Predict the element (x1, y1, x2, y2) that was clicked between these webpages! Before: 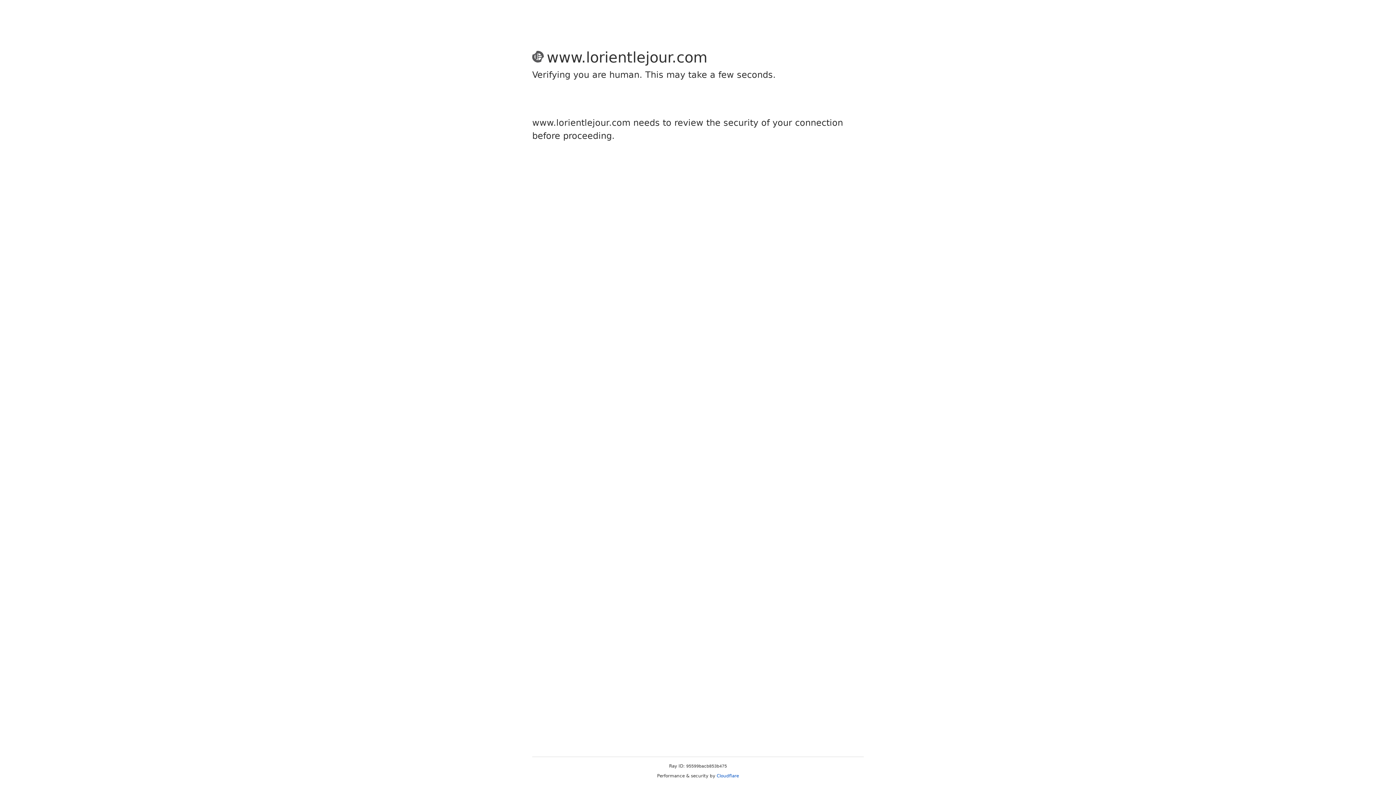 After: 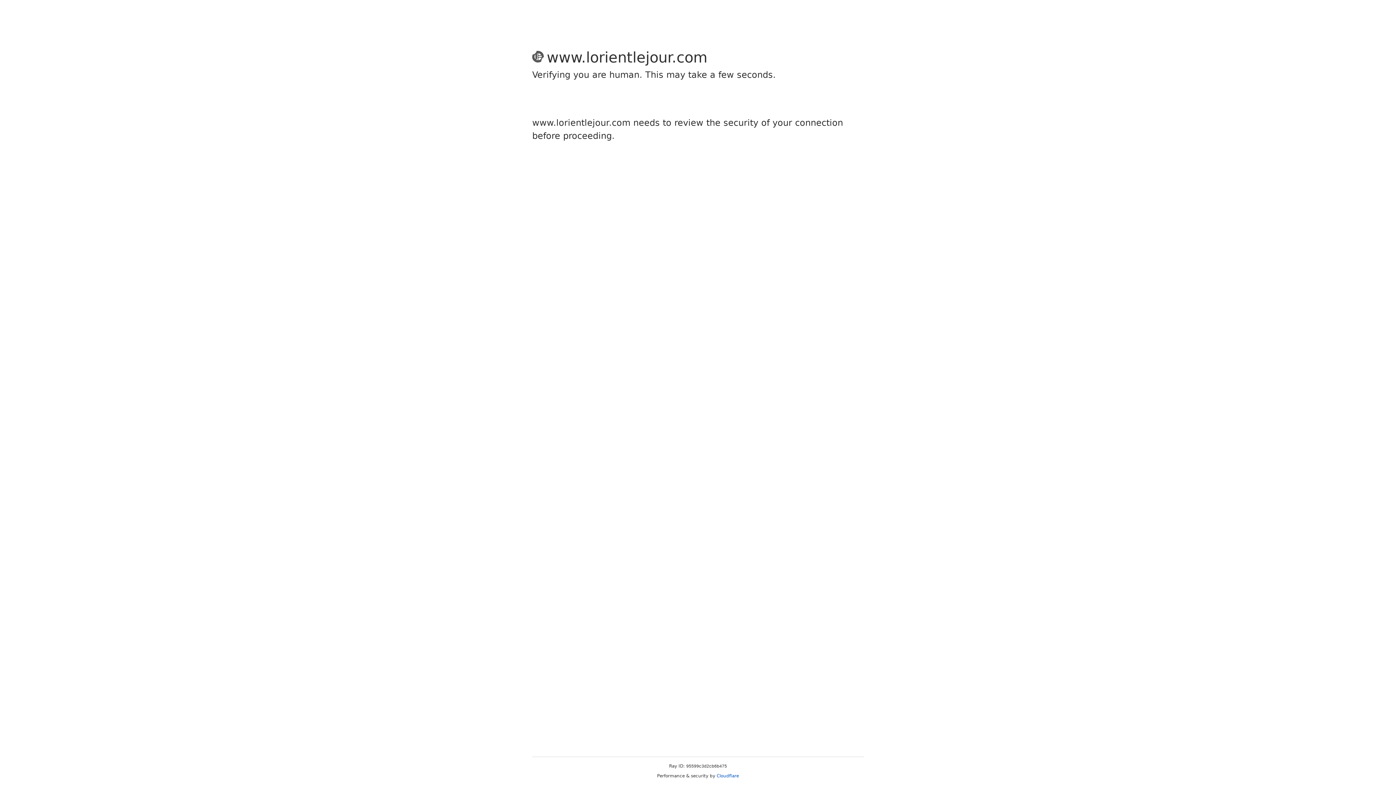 Action: bbox: (716, 773, 739, 778) label: Cloudflare